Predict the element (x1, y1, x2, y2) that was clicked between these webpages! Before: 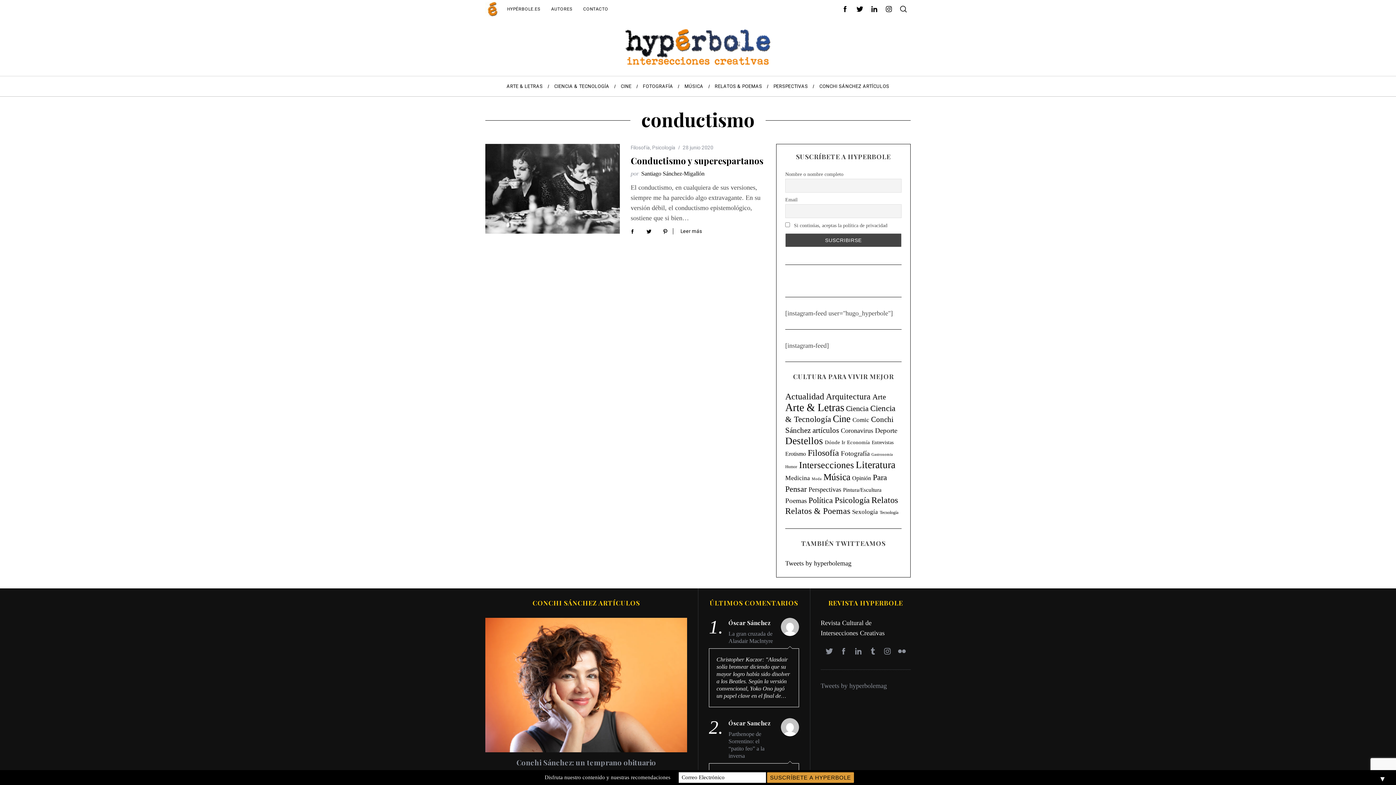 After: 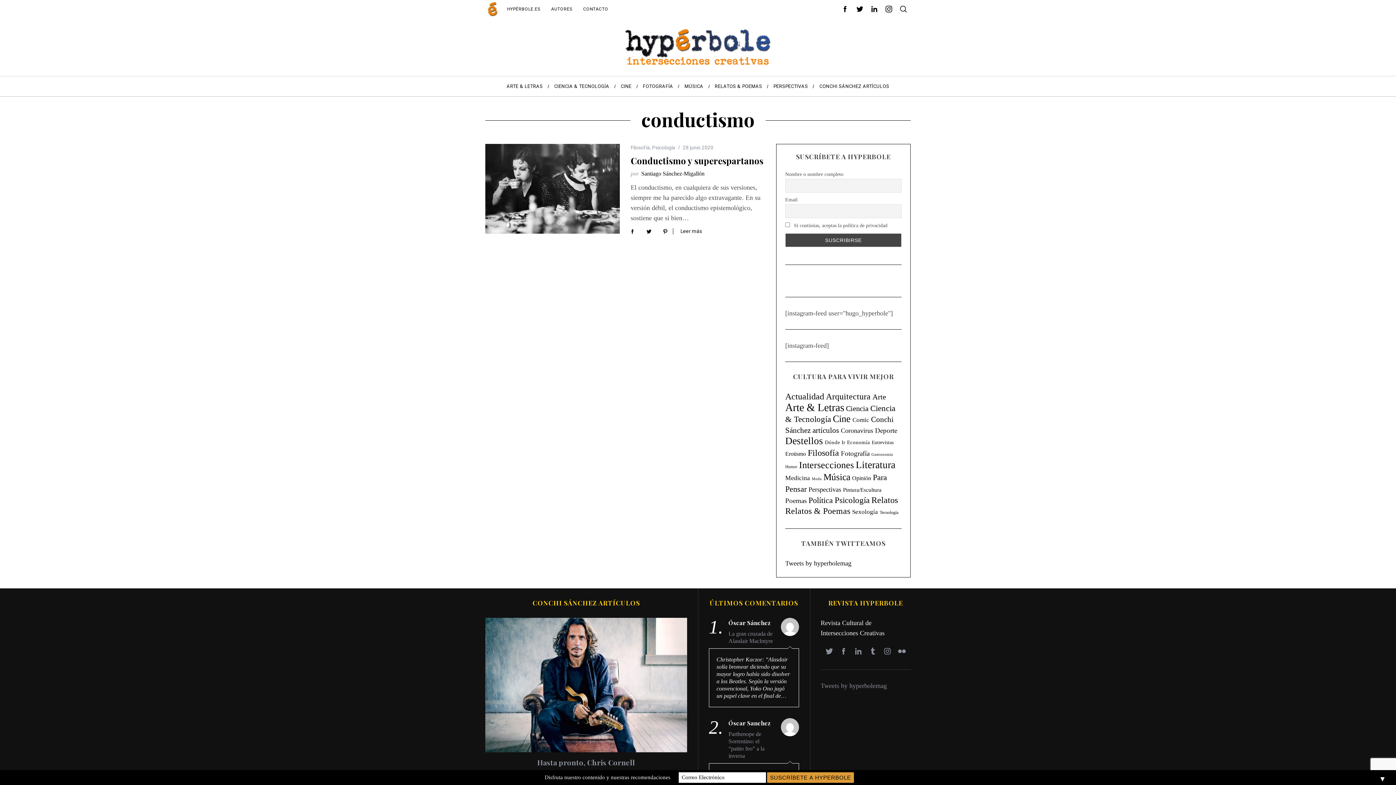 Action: bbox: (881, 1, 896, 16)